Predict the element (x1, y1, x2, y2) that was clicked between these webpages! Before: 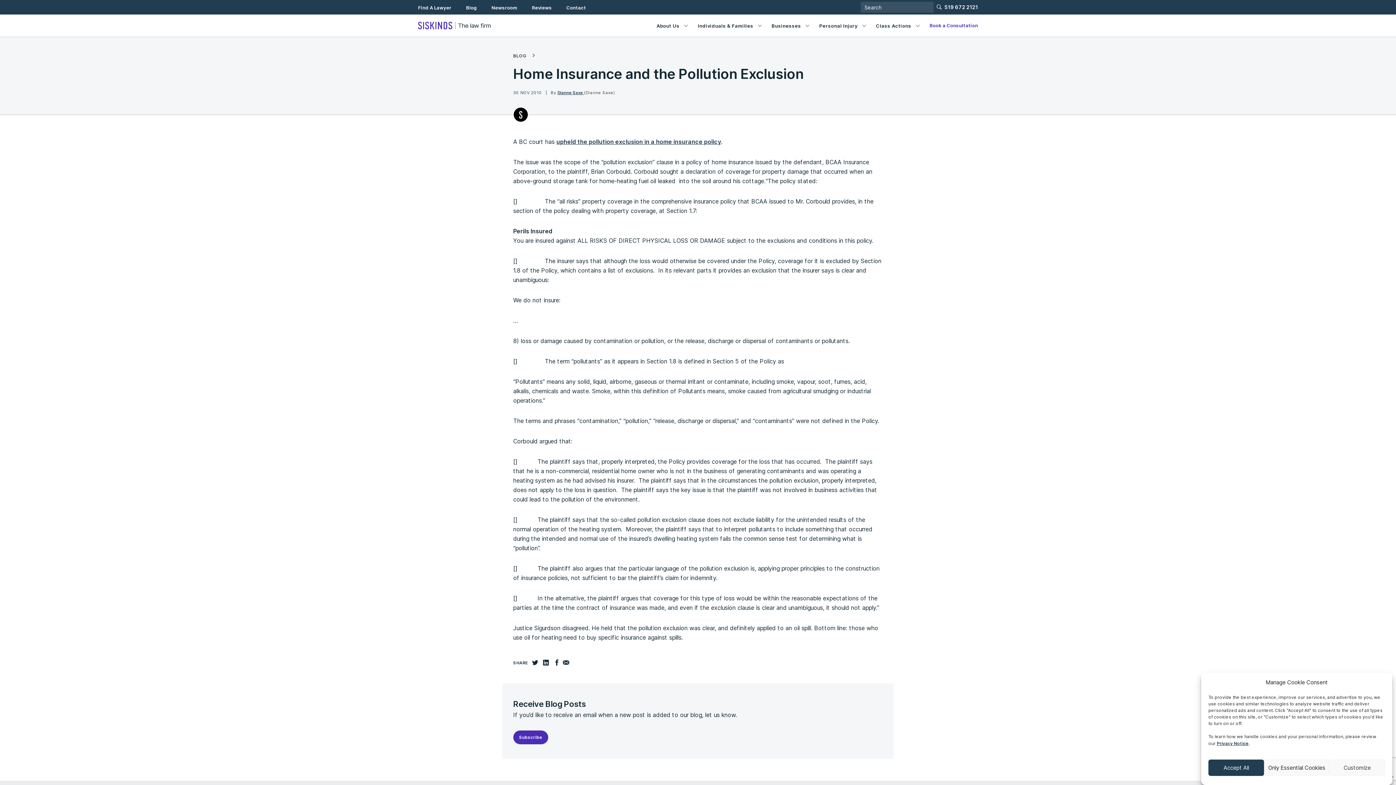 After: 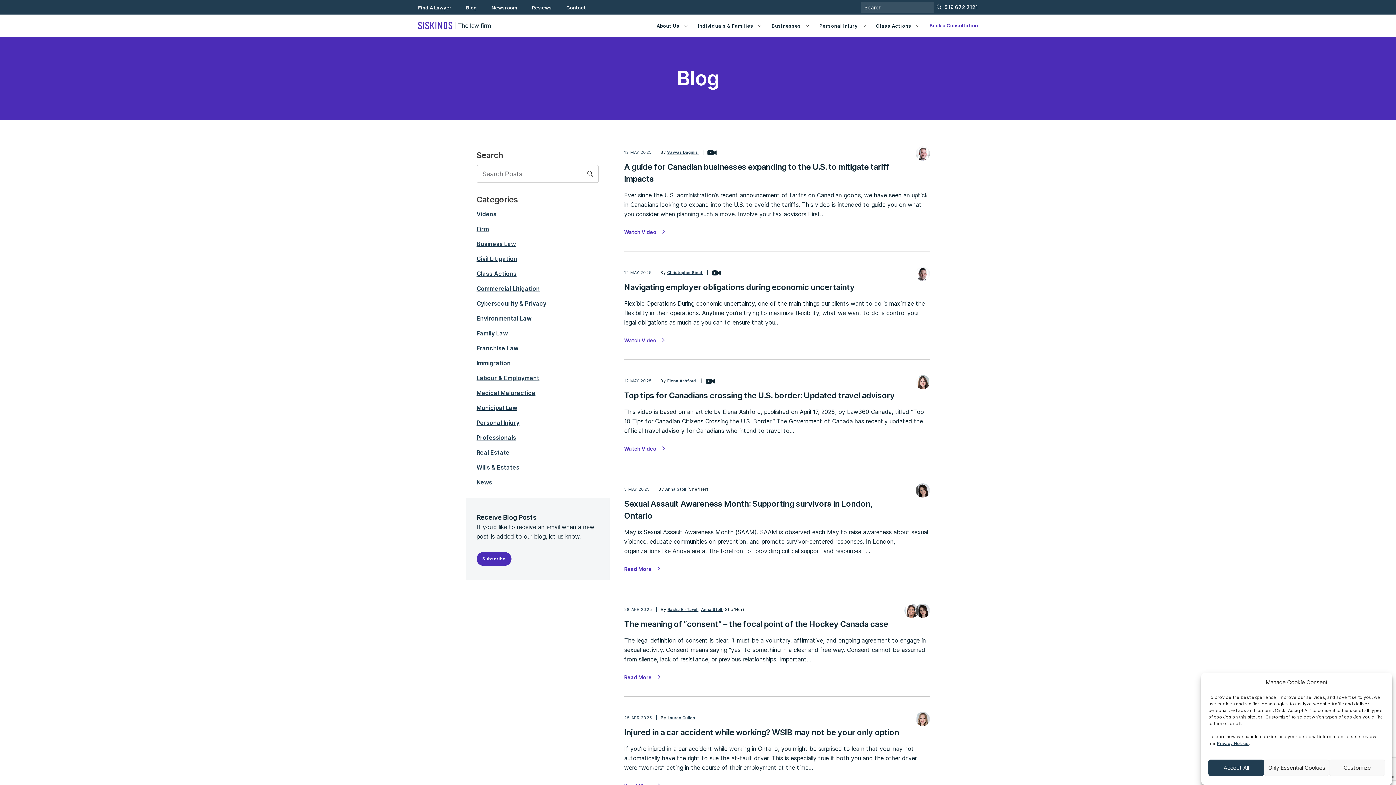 Action: label: BLOG bbox: (513, 53, 535, 58)